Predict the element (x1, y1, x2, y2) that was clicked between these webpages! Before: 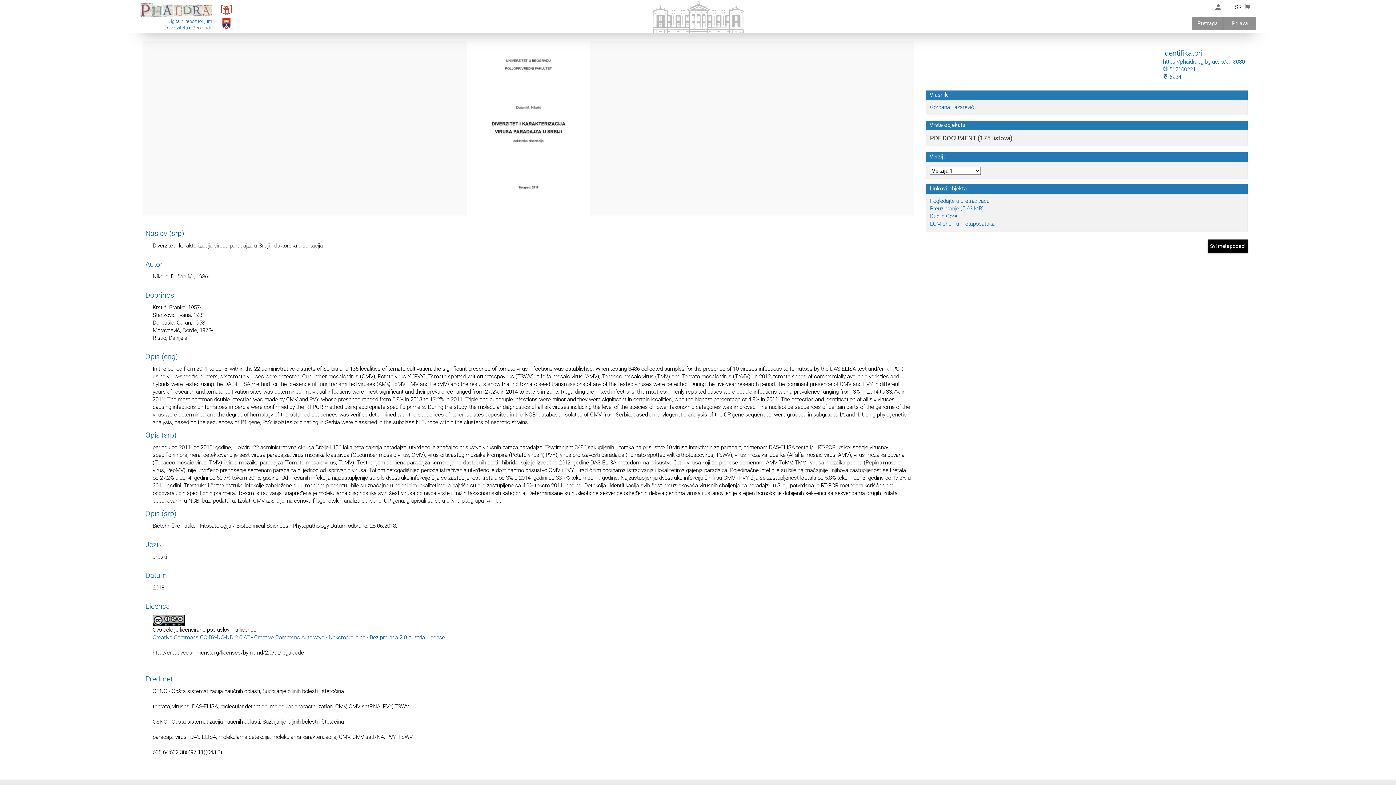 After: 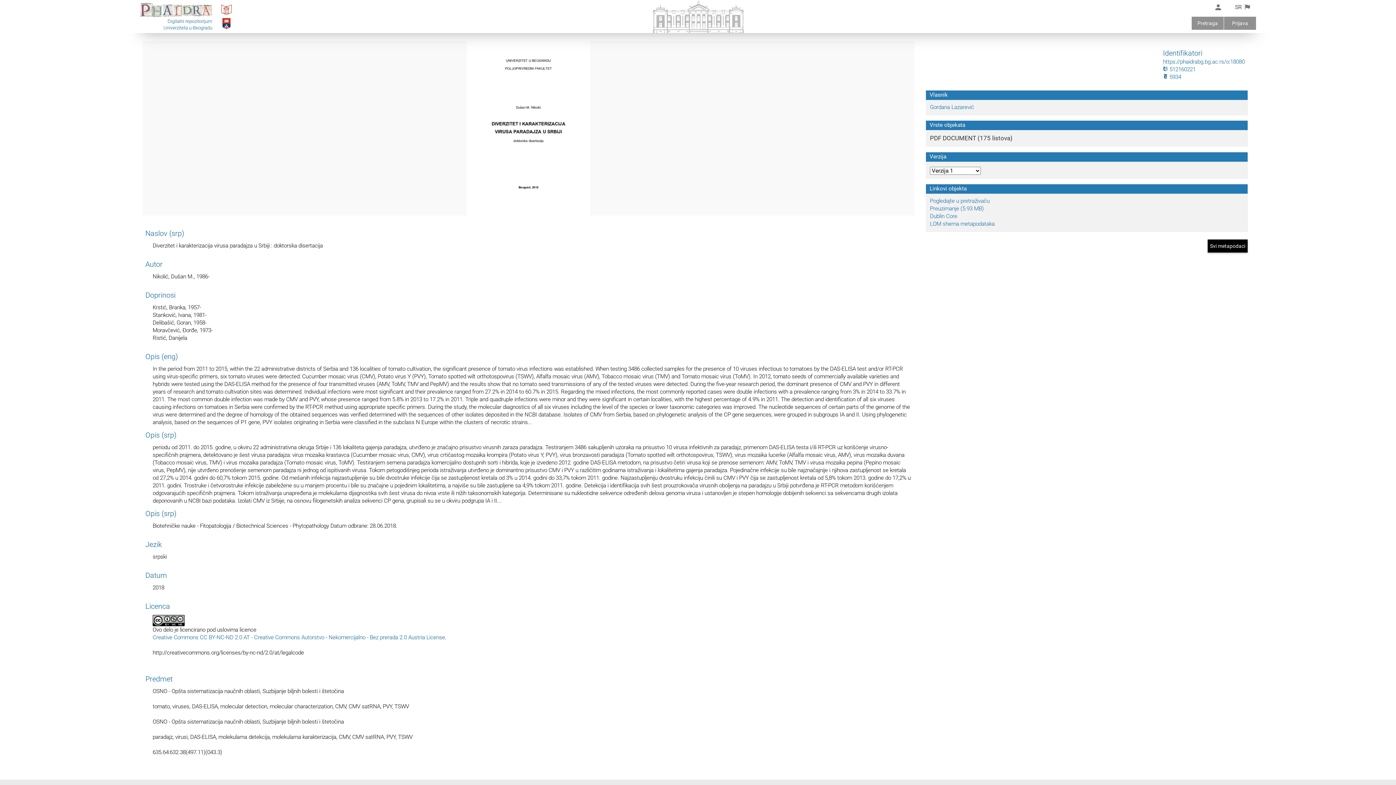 Action: label: Pogledajte u pretraživaču bbox: (930, 197, 989, 204)